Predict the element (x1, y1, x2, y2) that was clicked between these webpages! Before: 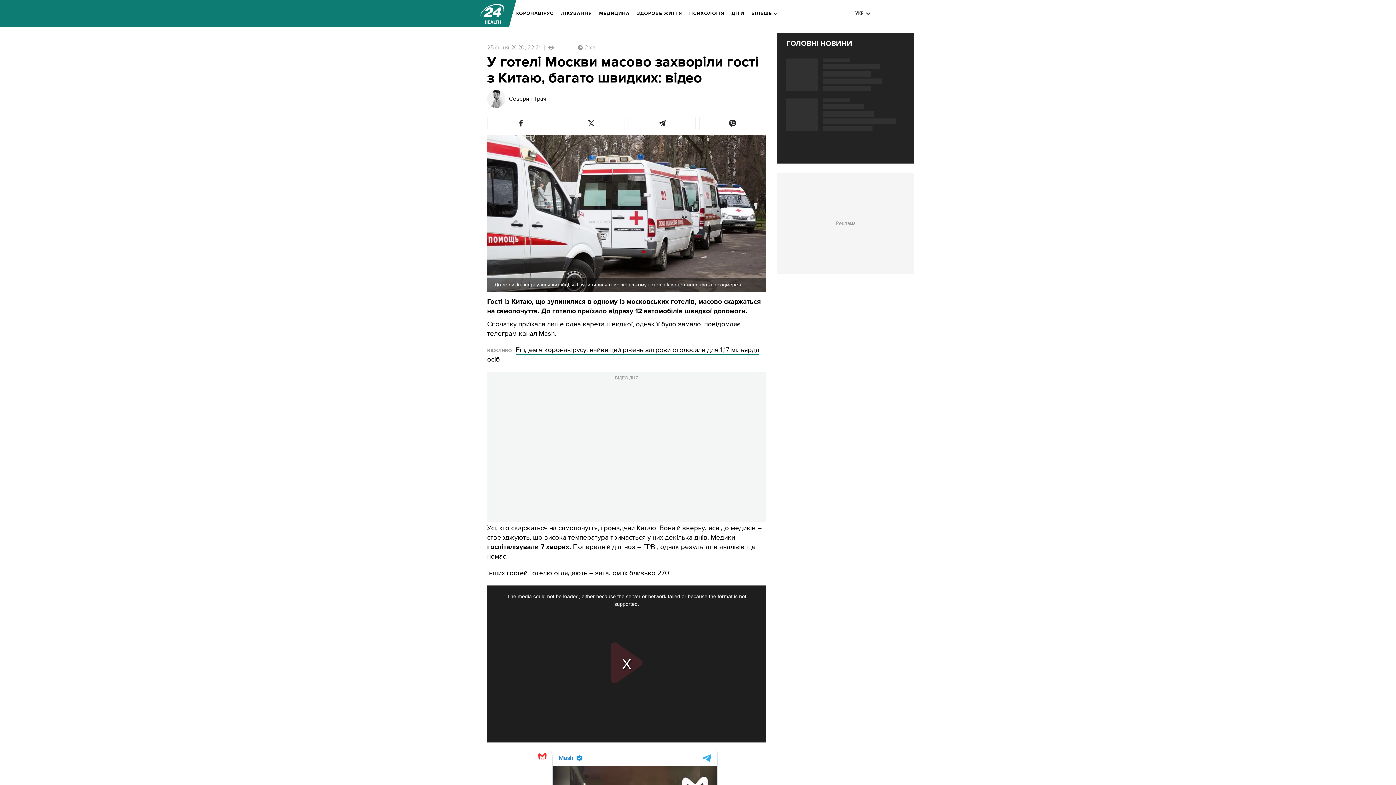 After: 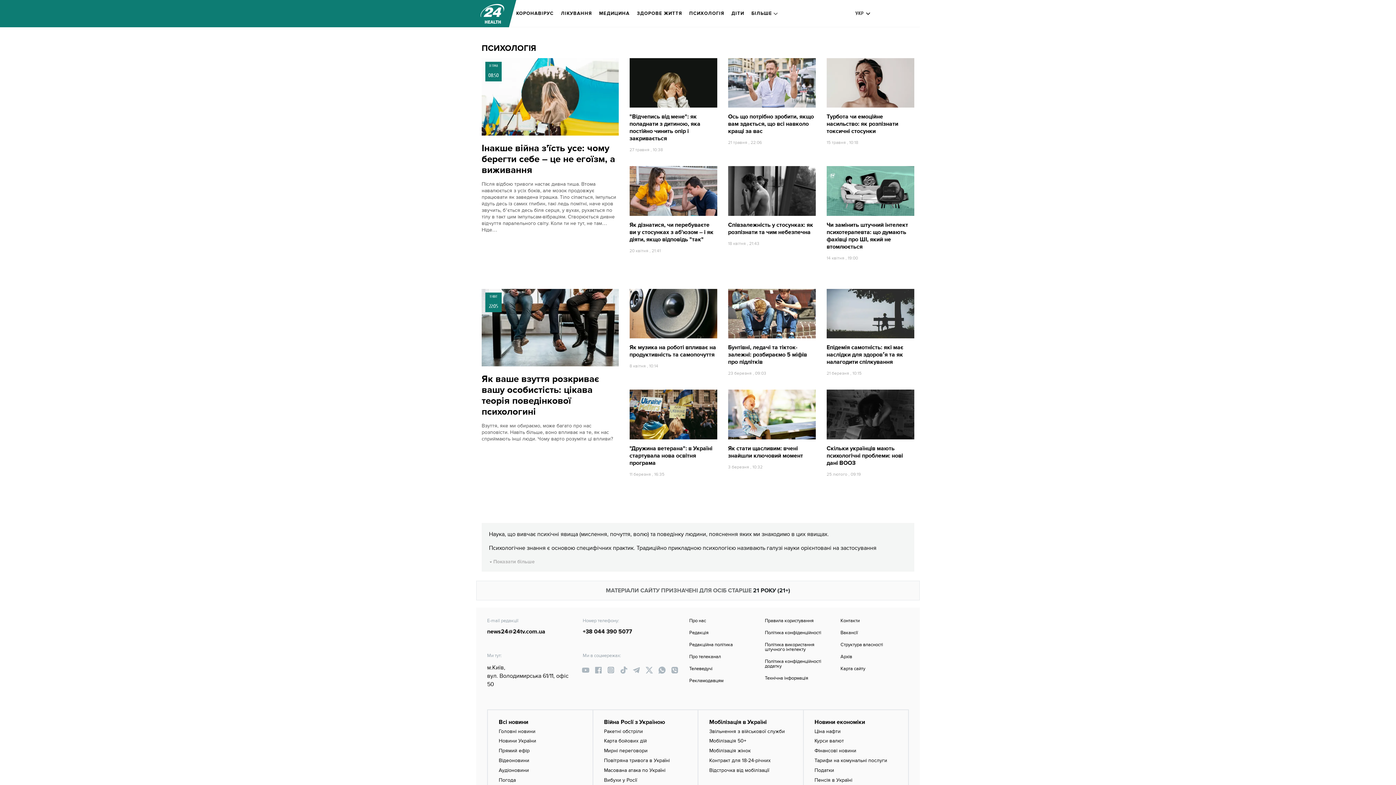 Action: label: ПСИХОЛОГІЯ bbox: (689, 5, 724, 21)